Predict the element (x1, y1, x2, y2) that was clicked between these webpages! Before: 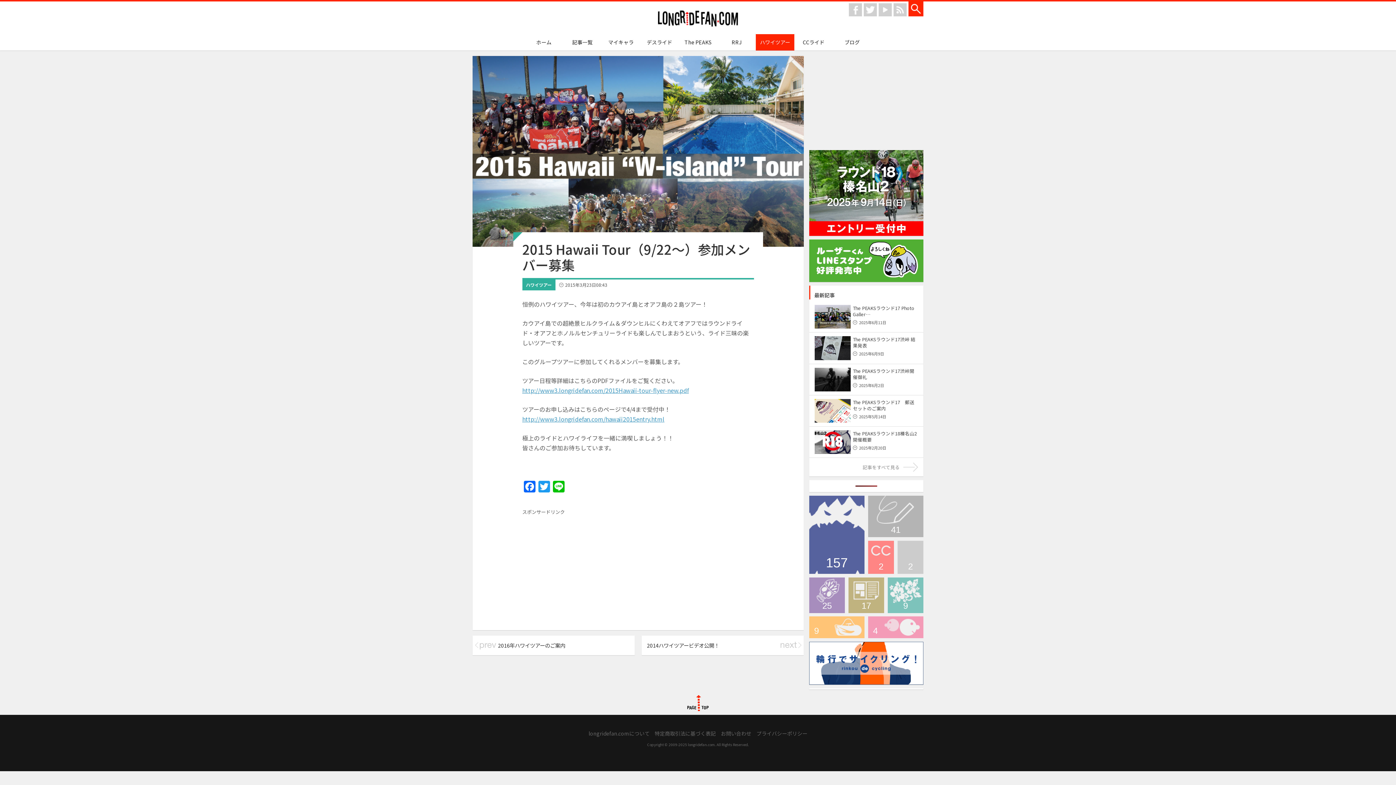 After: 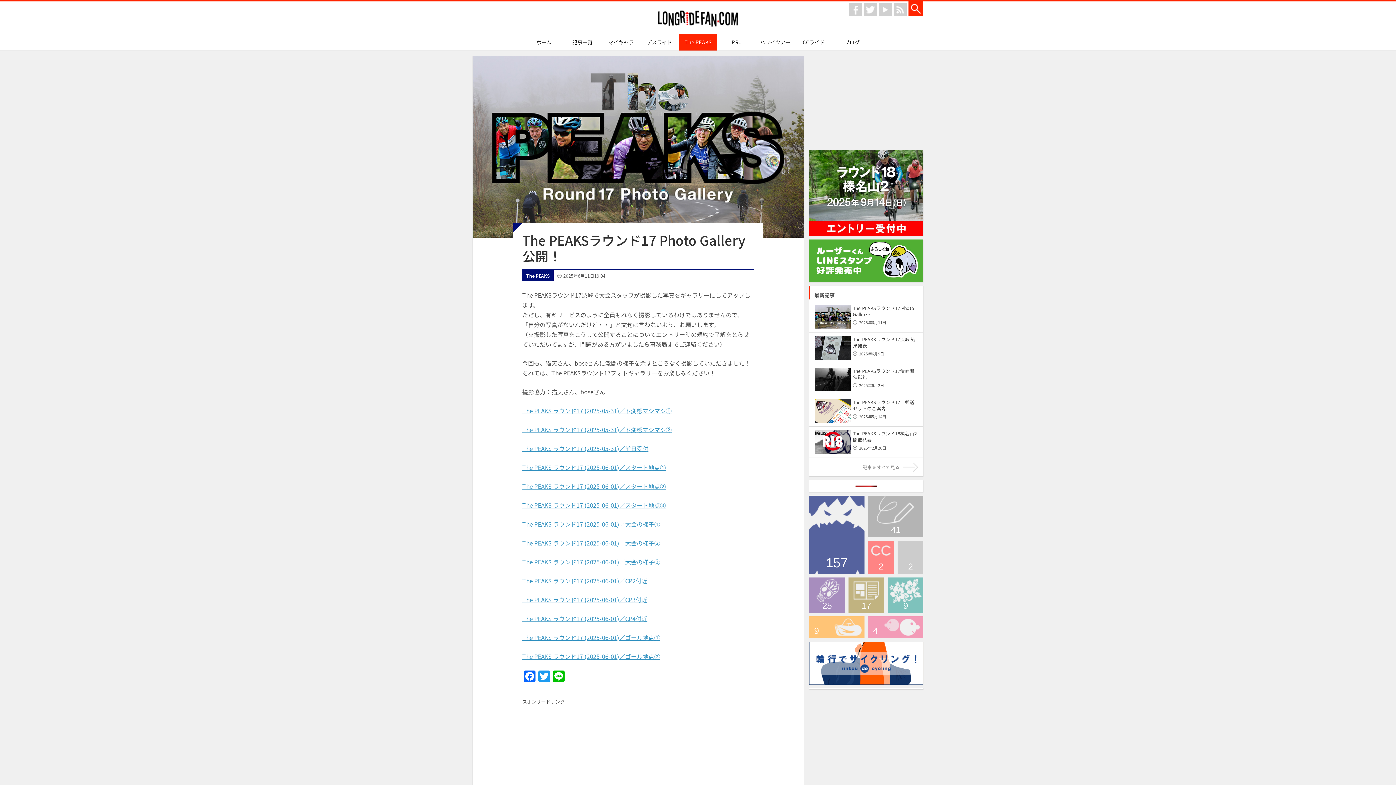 Action: bbox: (853, 304, 914, 317) label: The PEAKSラウンド17 Photo Galler…